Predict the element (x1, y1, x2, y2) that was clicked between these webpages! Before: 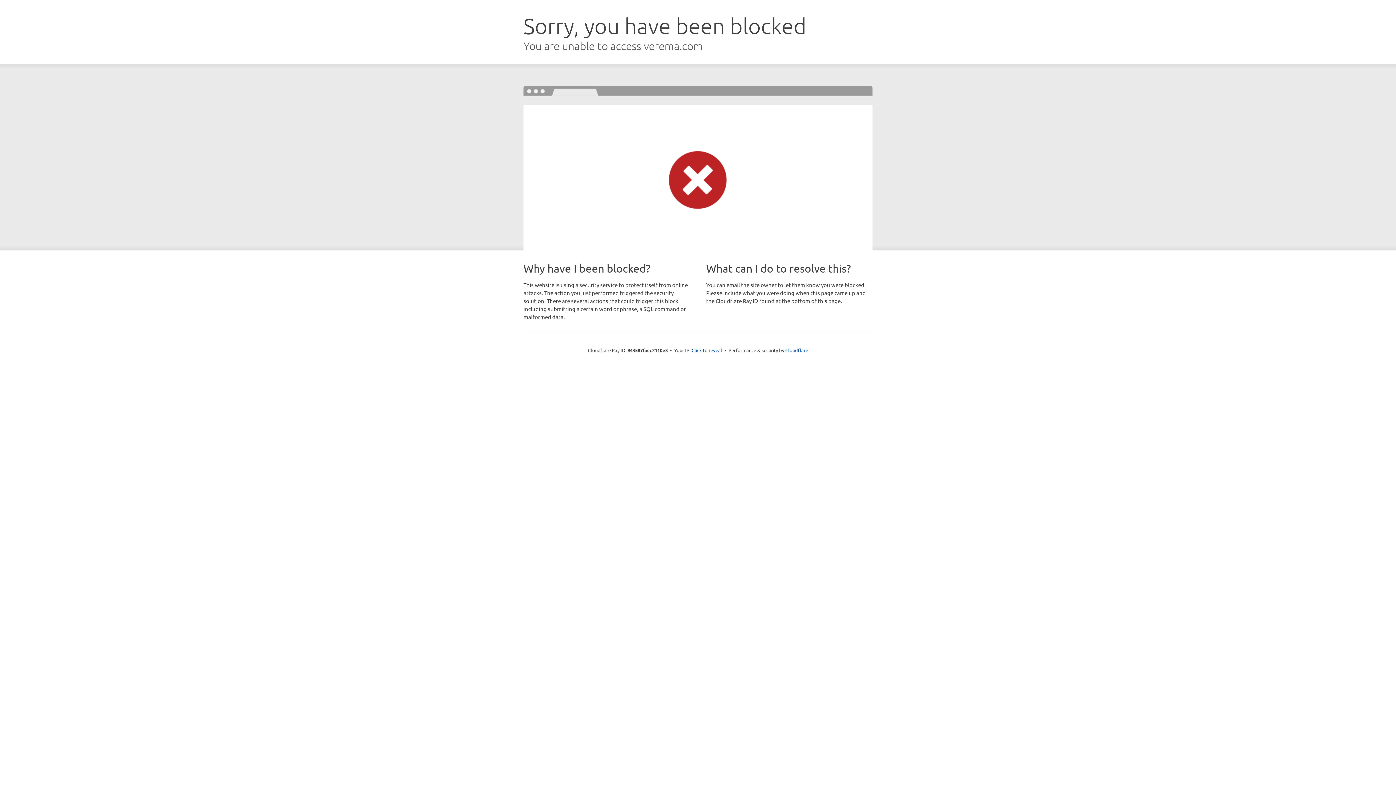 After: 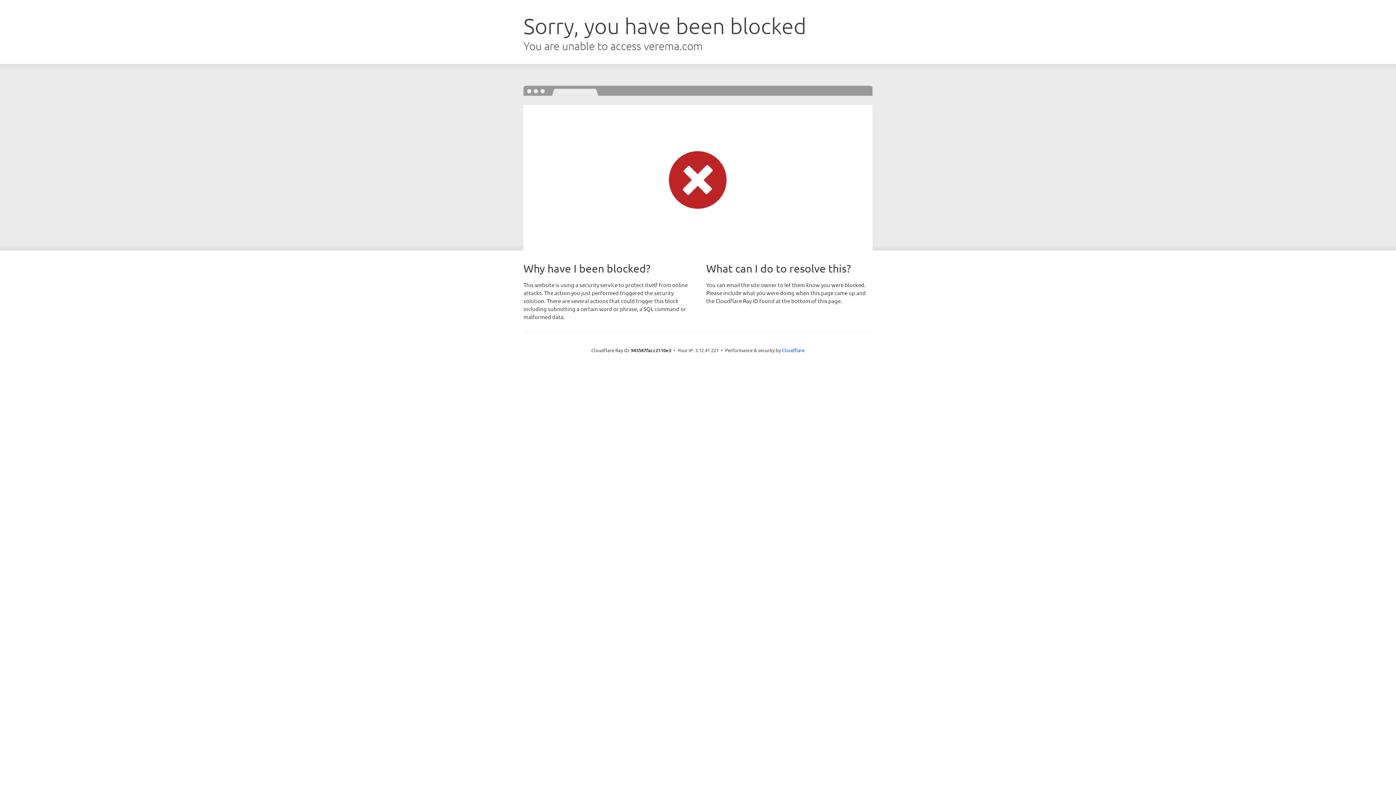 Action: label: Click to reveal bbox: (691, 346, 722, 353)